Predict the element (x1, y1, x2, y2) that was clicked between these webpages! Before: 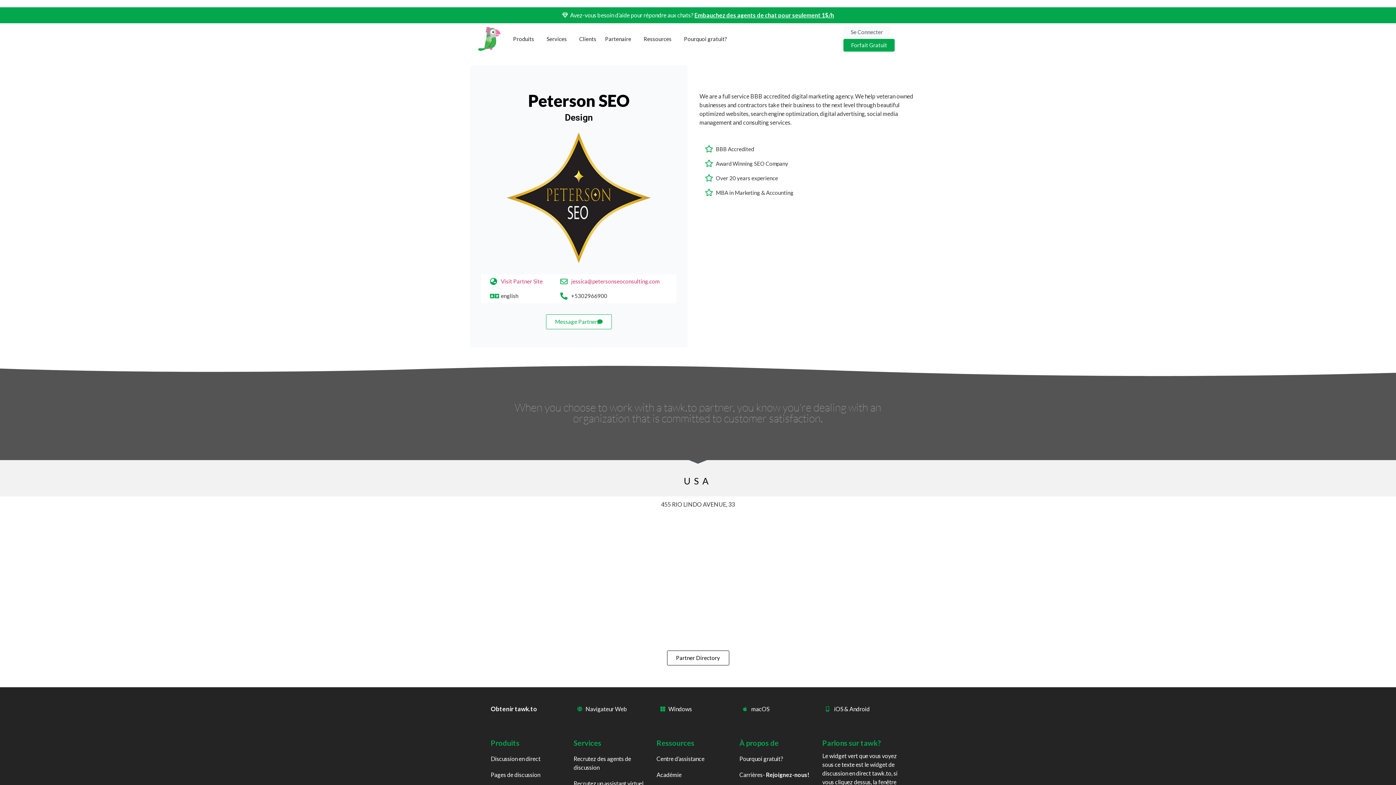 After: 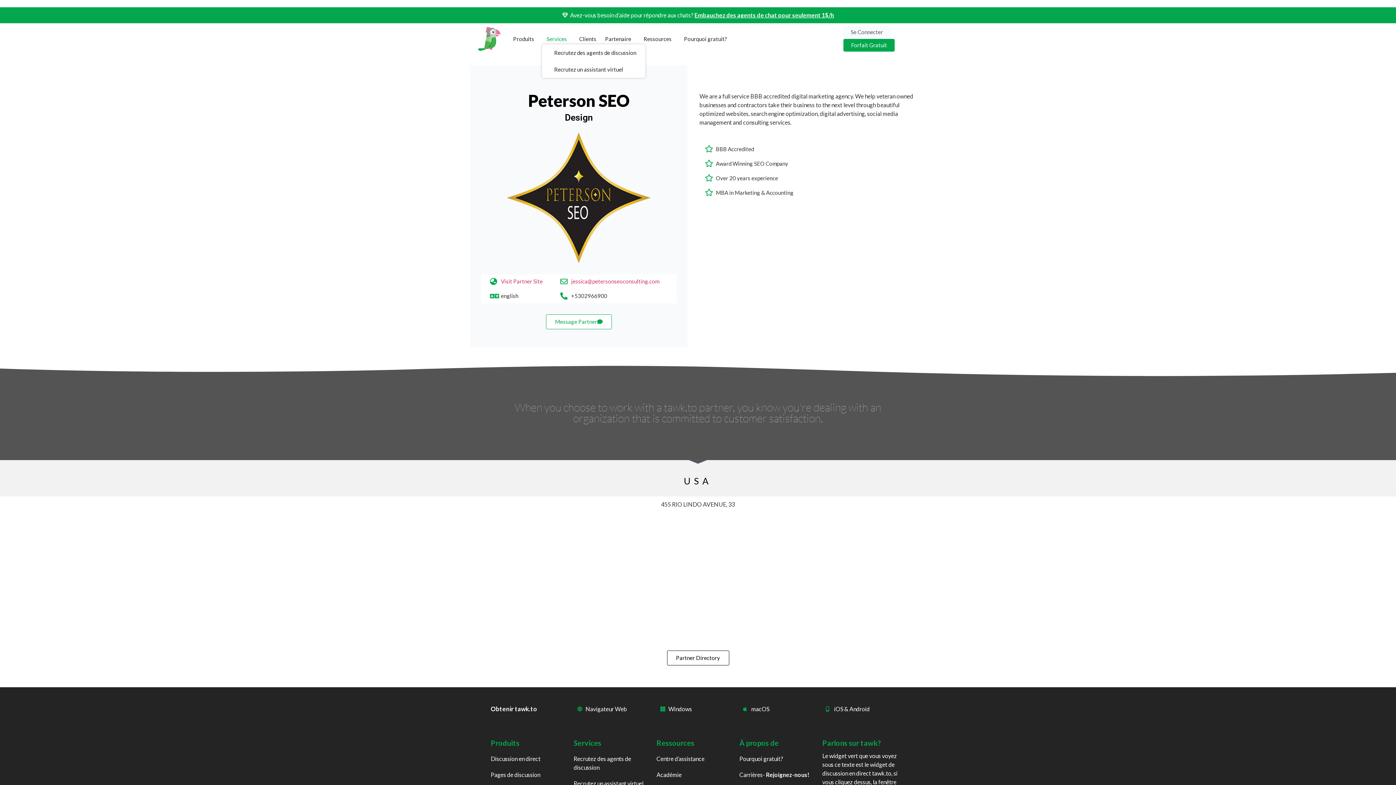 Action: label: Services bbox: (542, 33, 575, 44)